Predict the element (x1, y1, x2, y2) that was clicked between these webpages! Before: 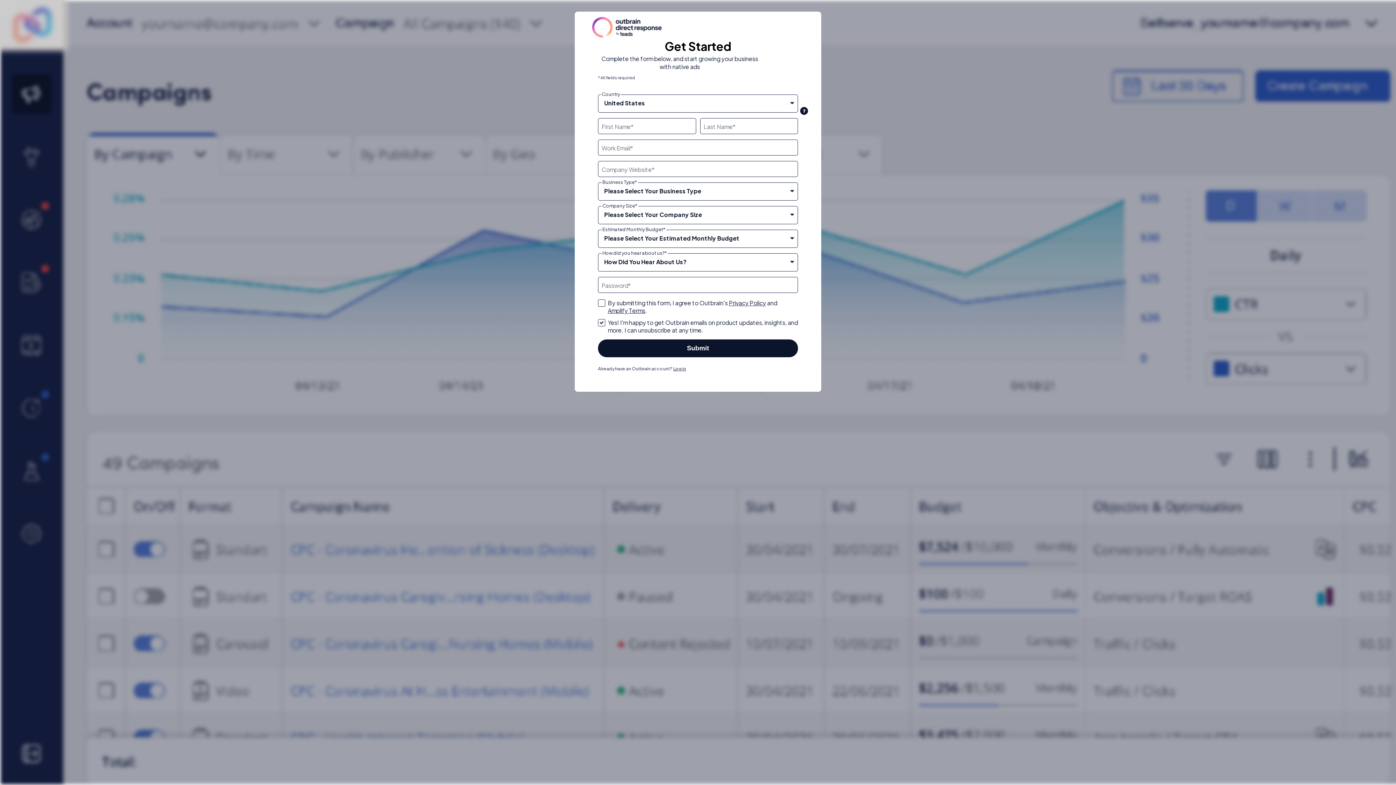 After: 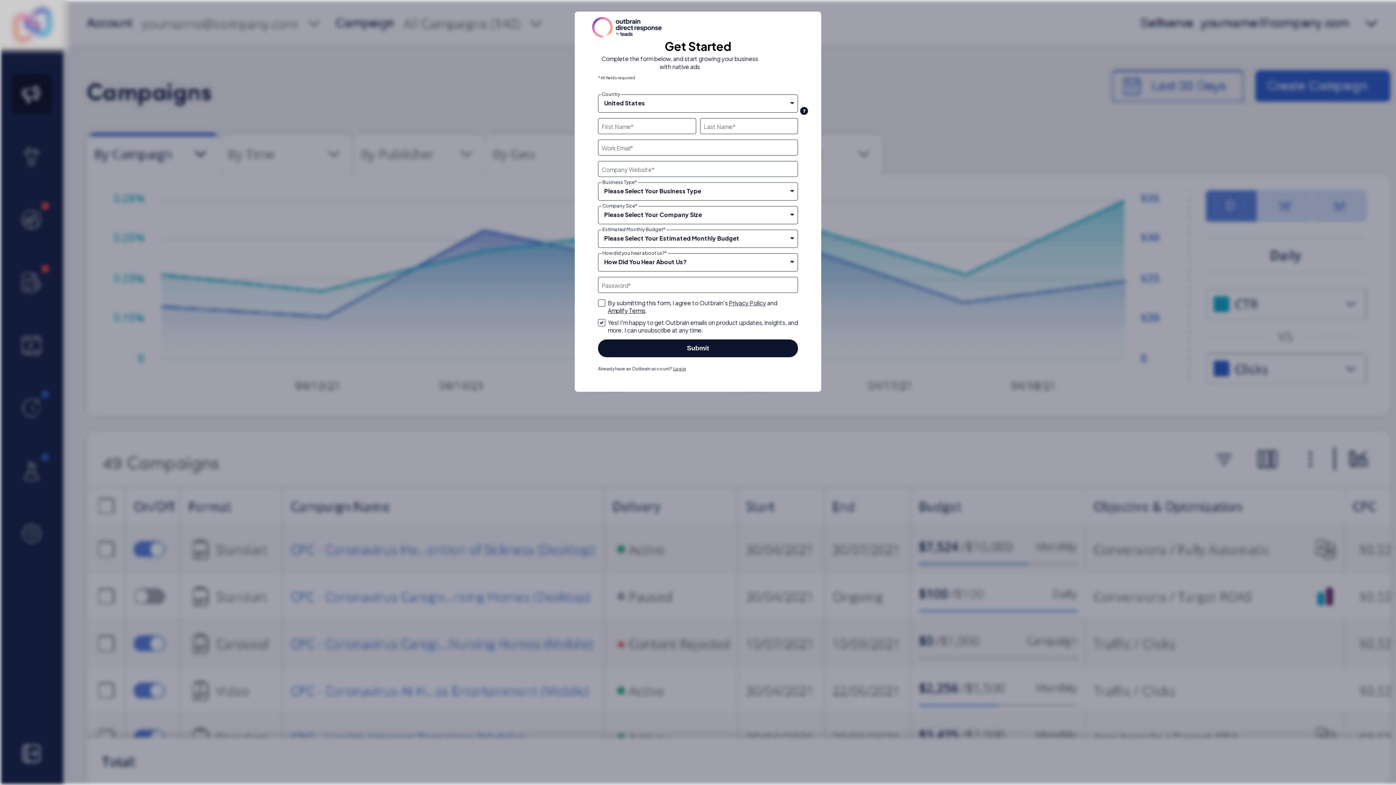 Action: label: Read more about Outbrain Advertisers Terms (opens new window) bbox: (608, 307, 645, 314)